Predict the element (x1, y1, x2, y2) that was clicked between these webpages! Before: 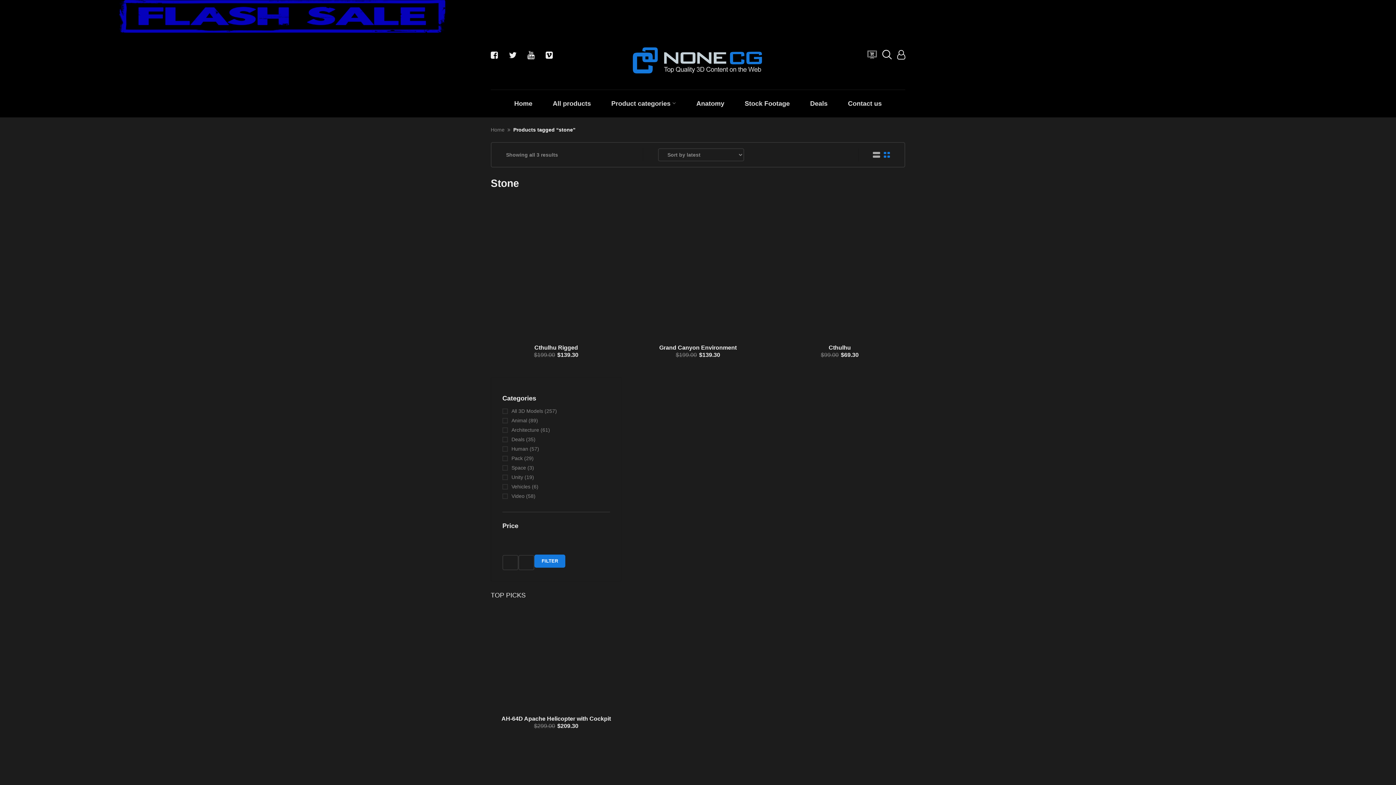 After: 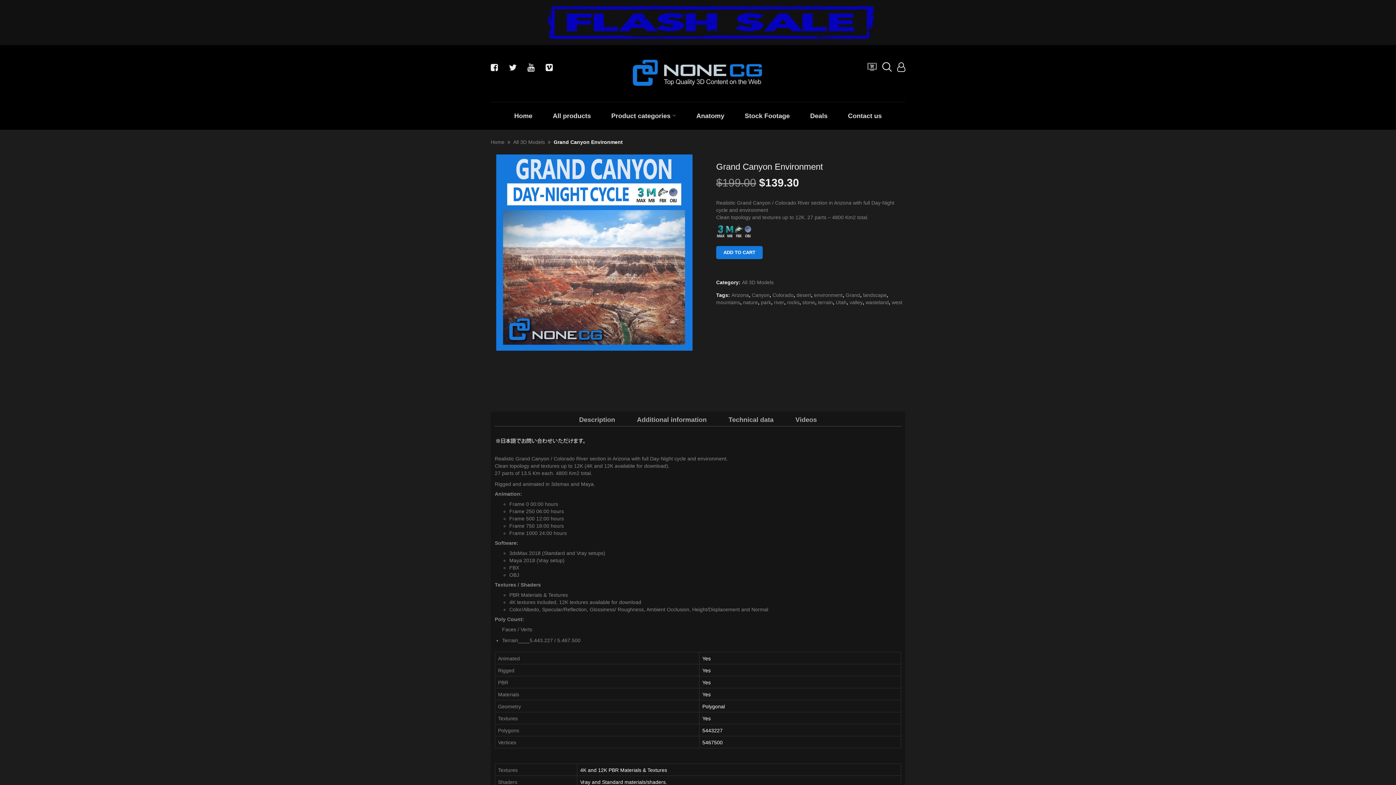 Action: bbox: (659, 344, 736, 351) label: Grand Canyon Environment